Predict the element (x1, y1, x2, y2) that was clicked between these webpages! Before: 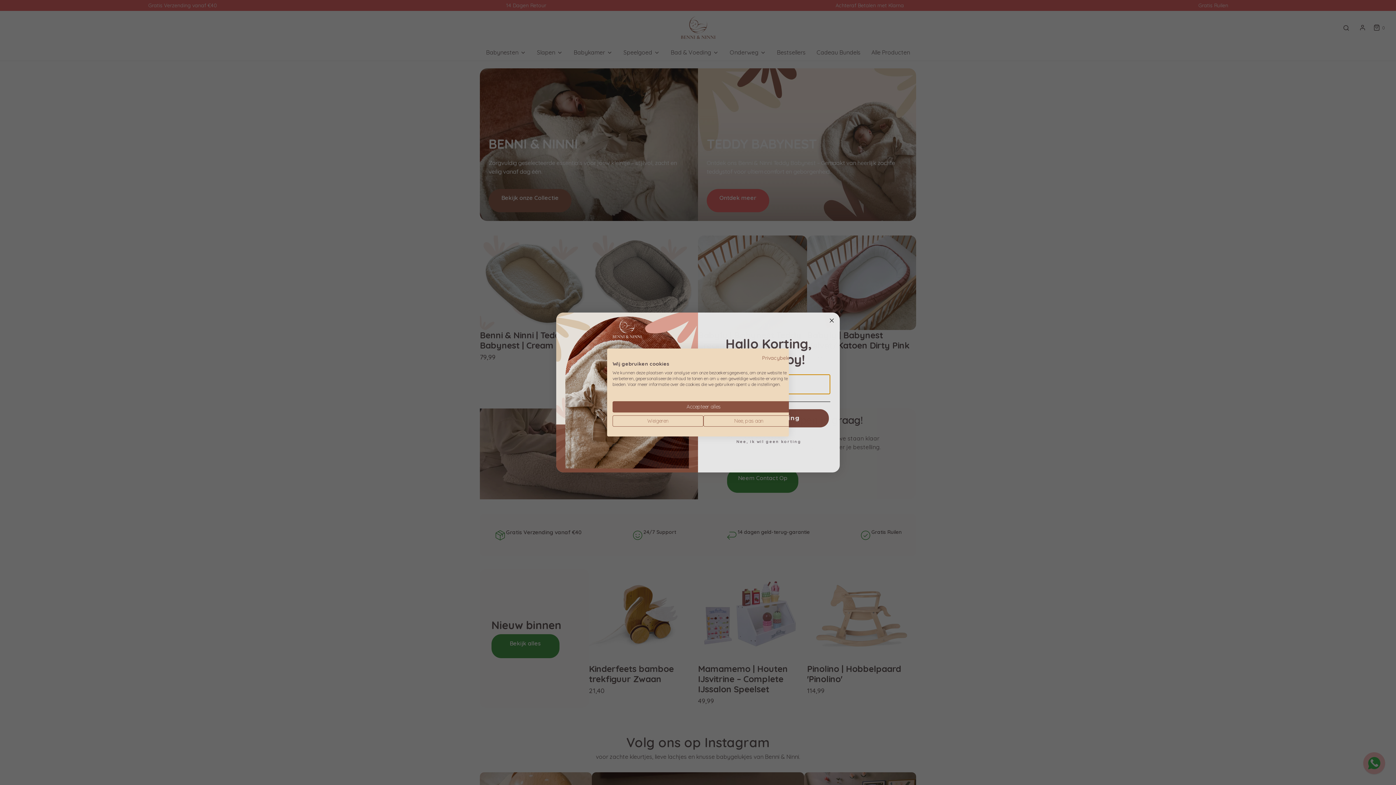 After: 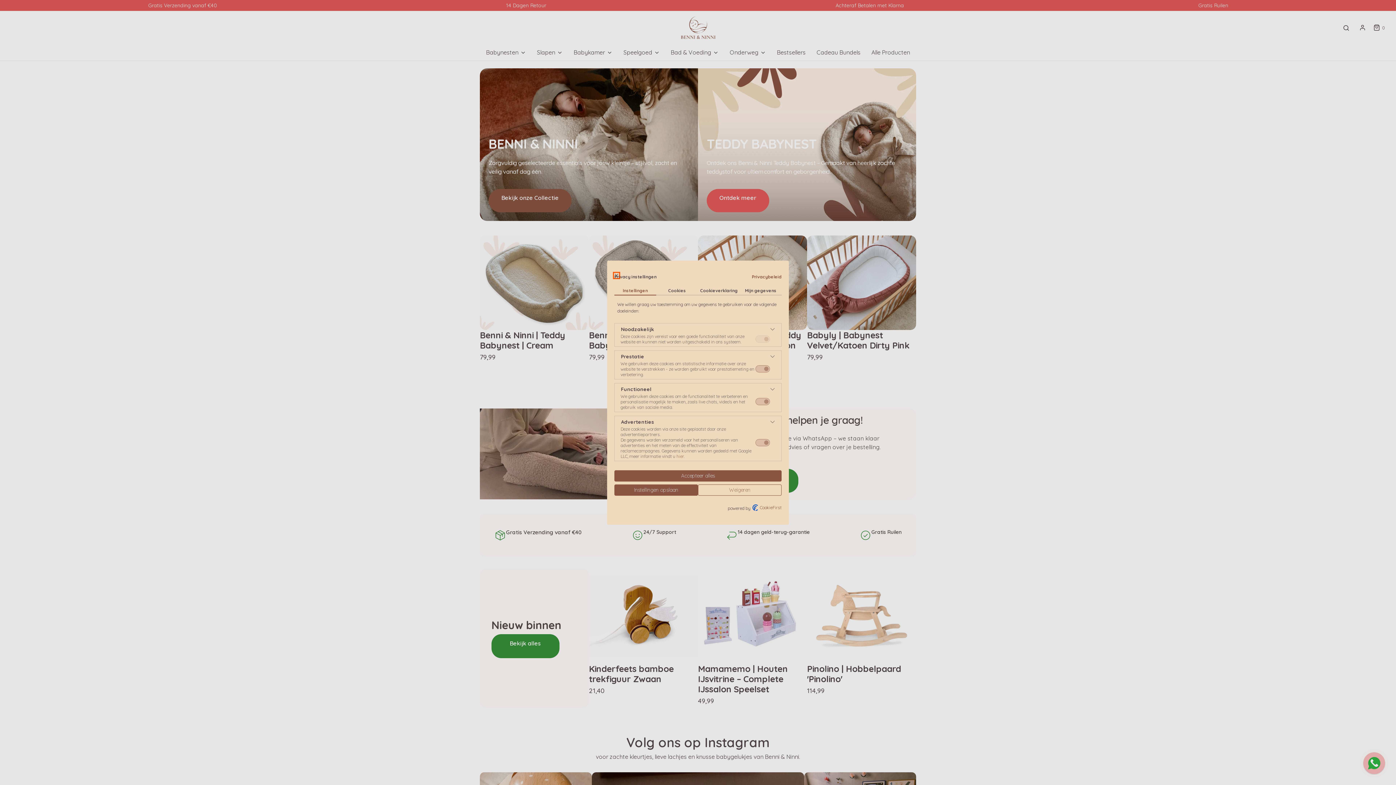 Action: label: Pas cookie voorkeuren aan bbox: (703, 415, 794, 426)